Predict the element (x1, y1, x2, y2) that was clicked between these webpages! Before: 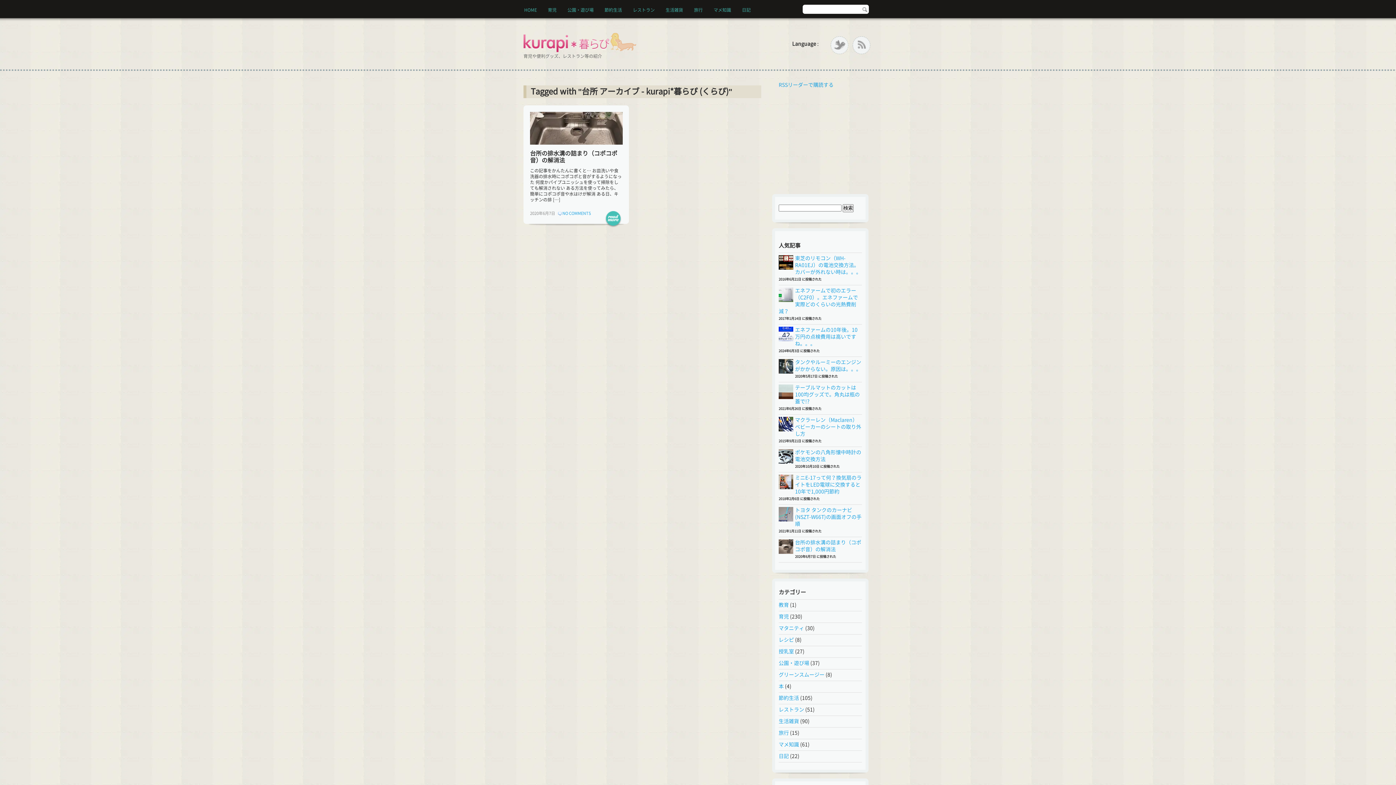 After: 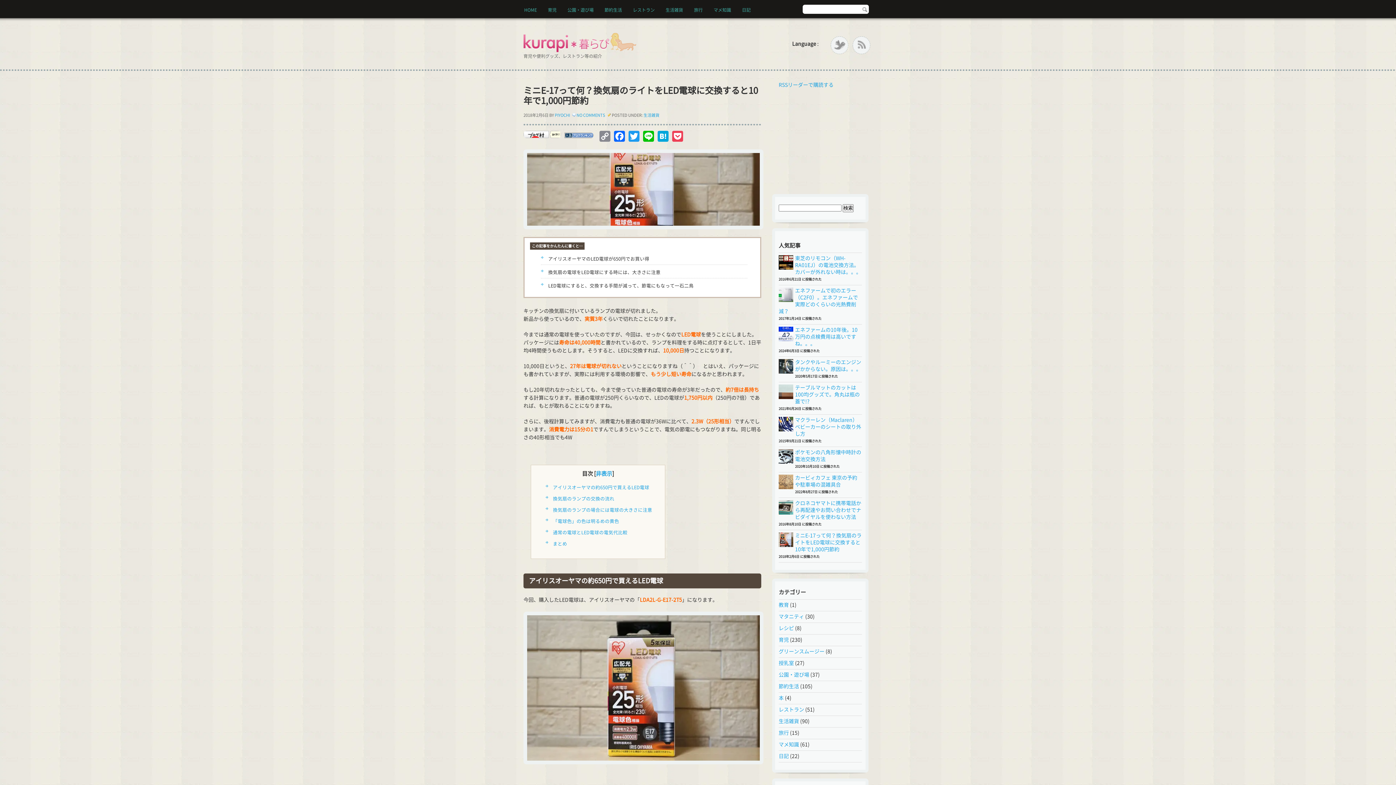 Action: bbox: (795, 475, 861, 494) label: ミニE-17って何？換気扇のライトをLED電球に交換すると10年で1,000円節約